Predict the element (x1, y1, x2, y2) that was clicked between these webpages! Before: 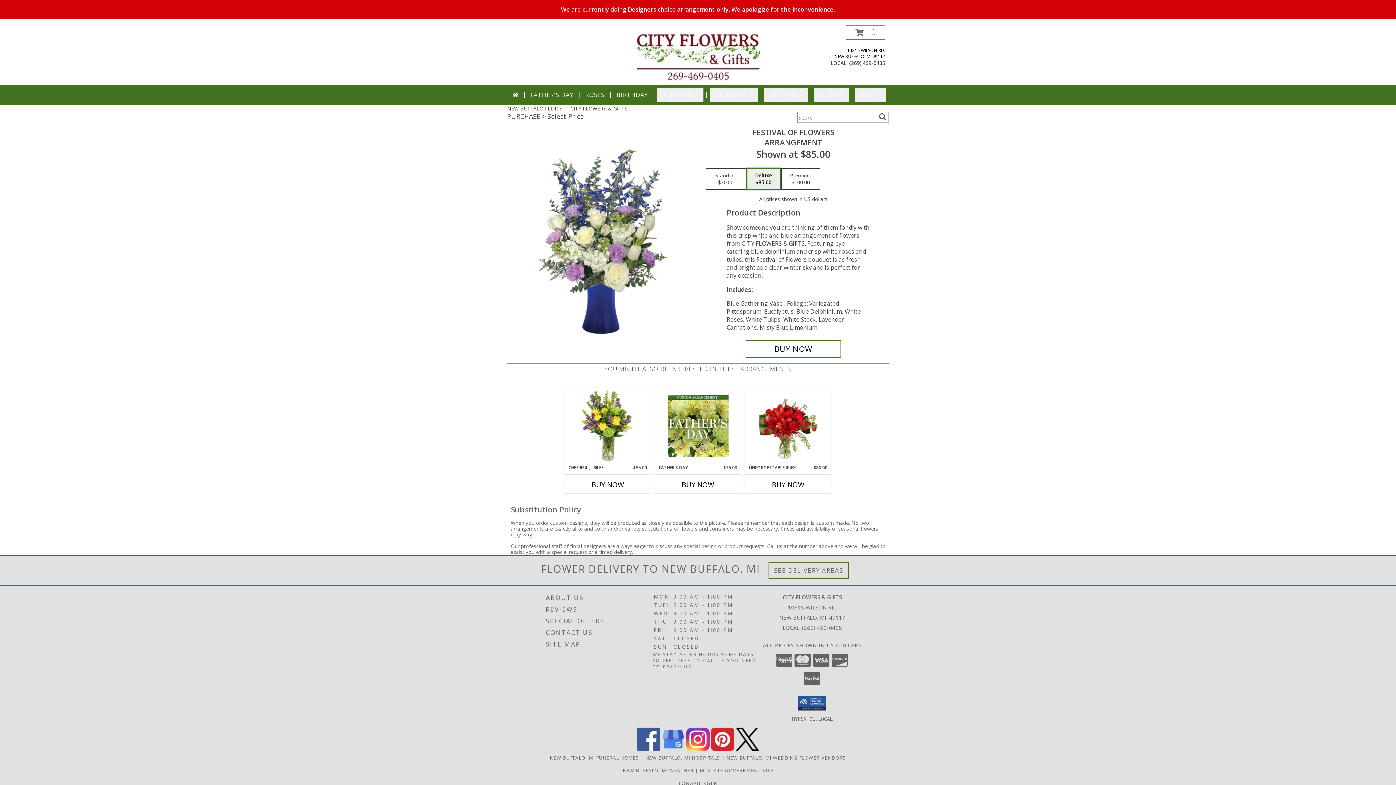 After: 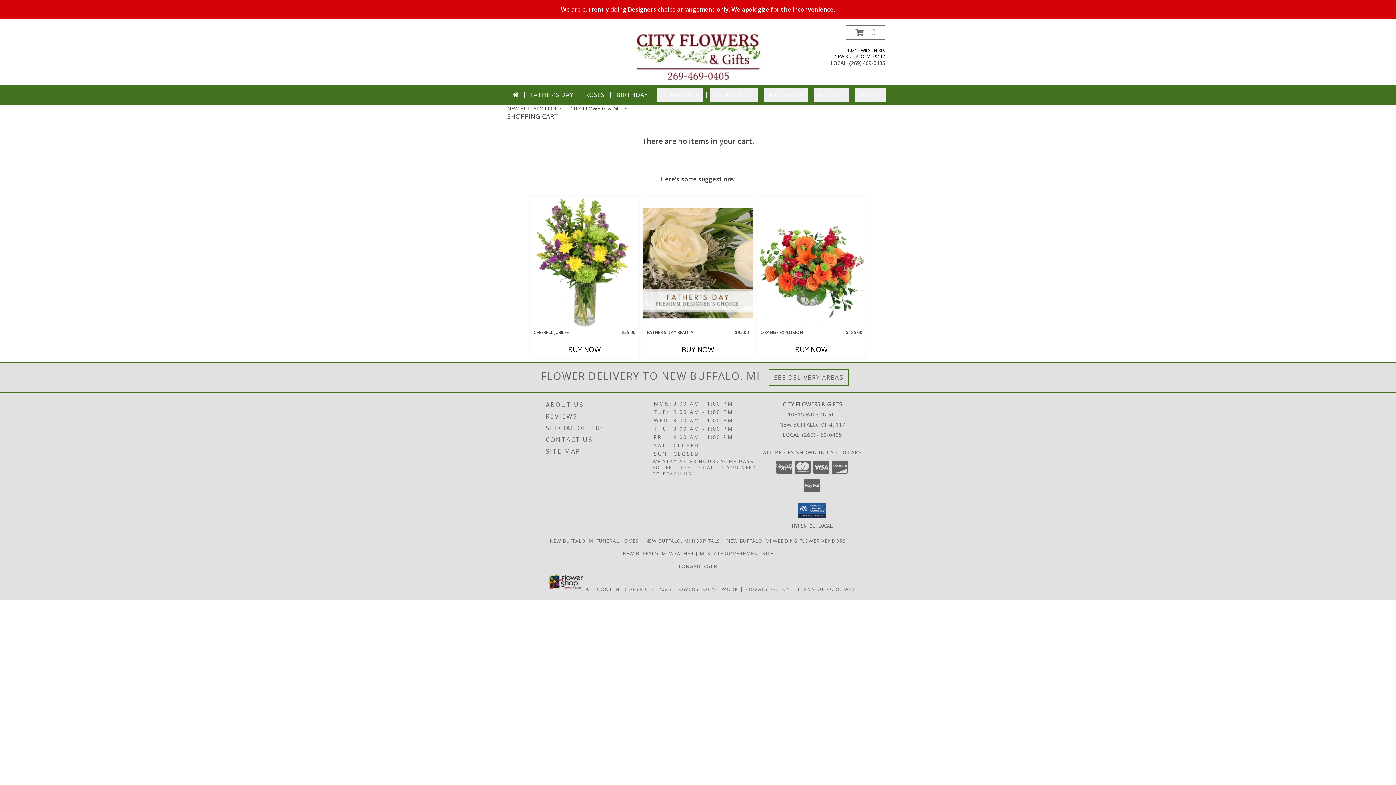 Action: bbox: (846, 25, 885, 39) label: View Items in Cart